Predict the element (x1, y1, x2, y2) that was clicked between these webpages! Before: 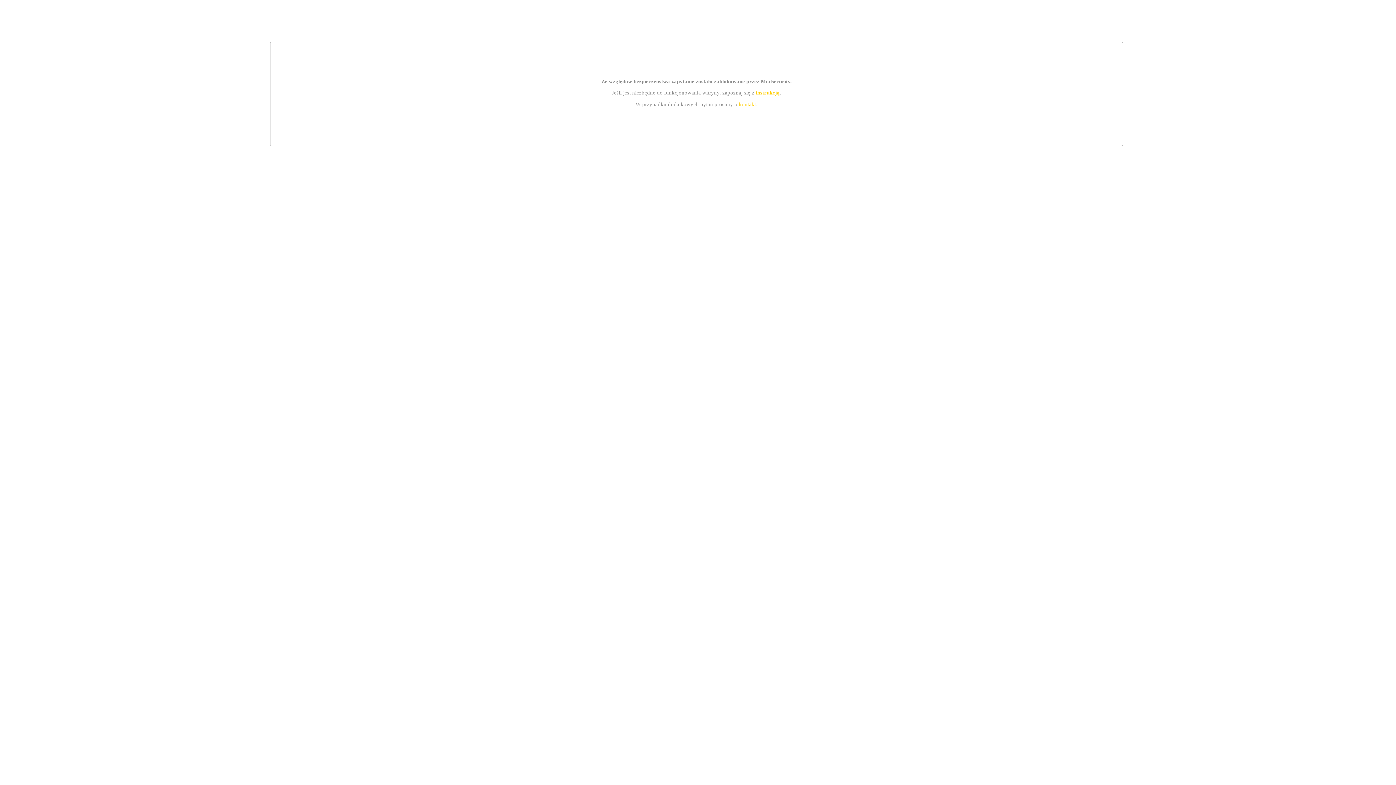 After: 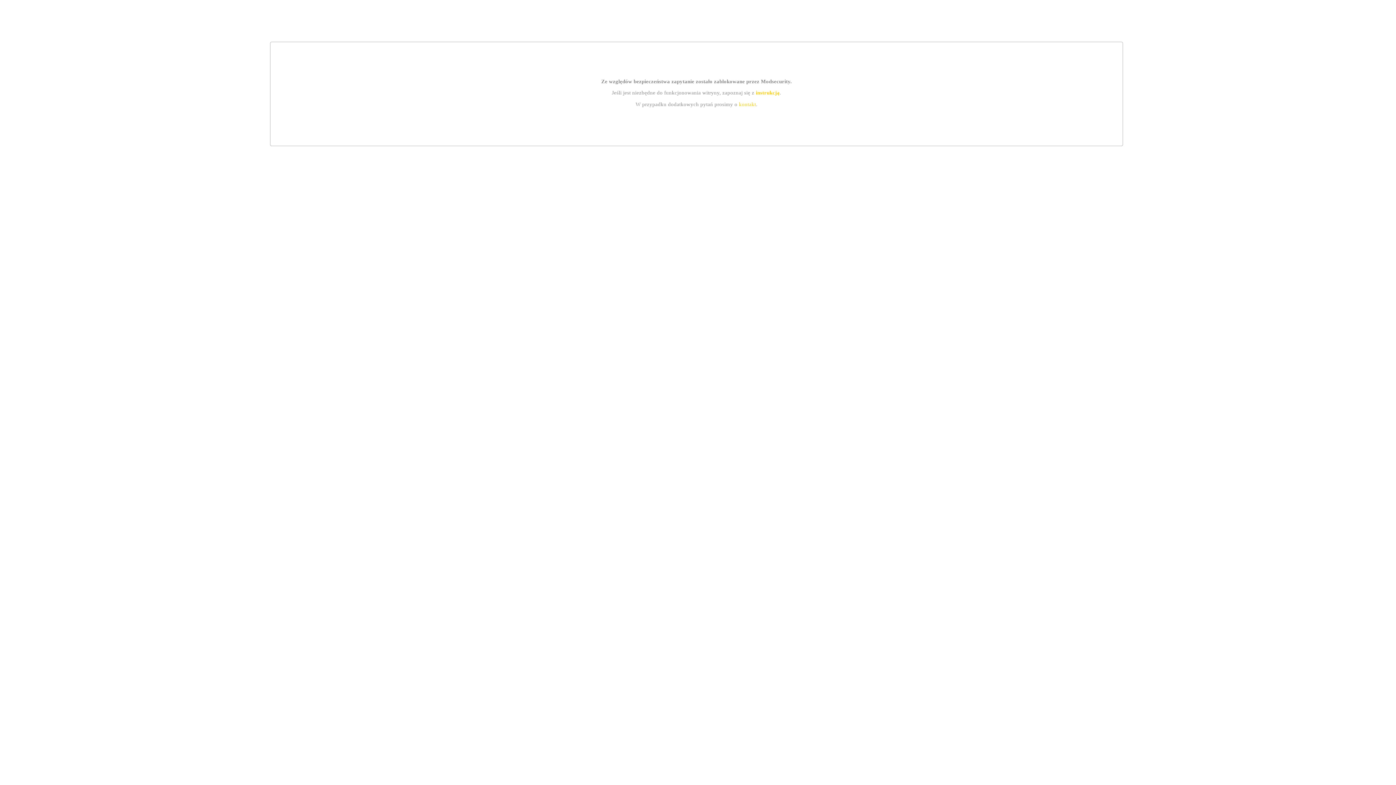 Action: bbox: (739, 101, 756, 107) label: kontakt